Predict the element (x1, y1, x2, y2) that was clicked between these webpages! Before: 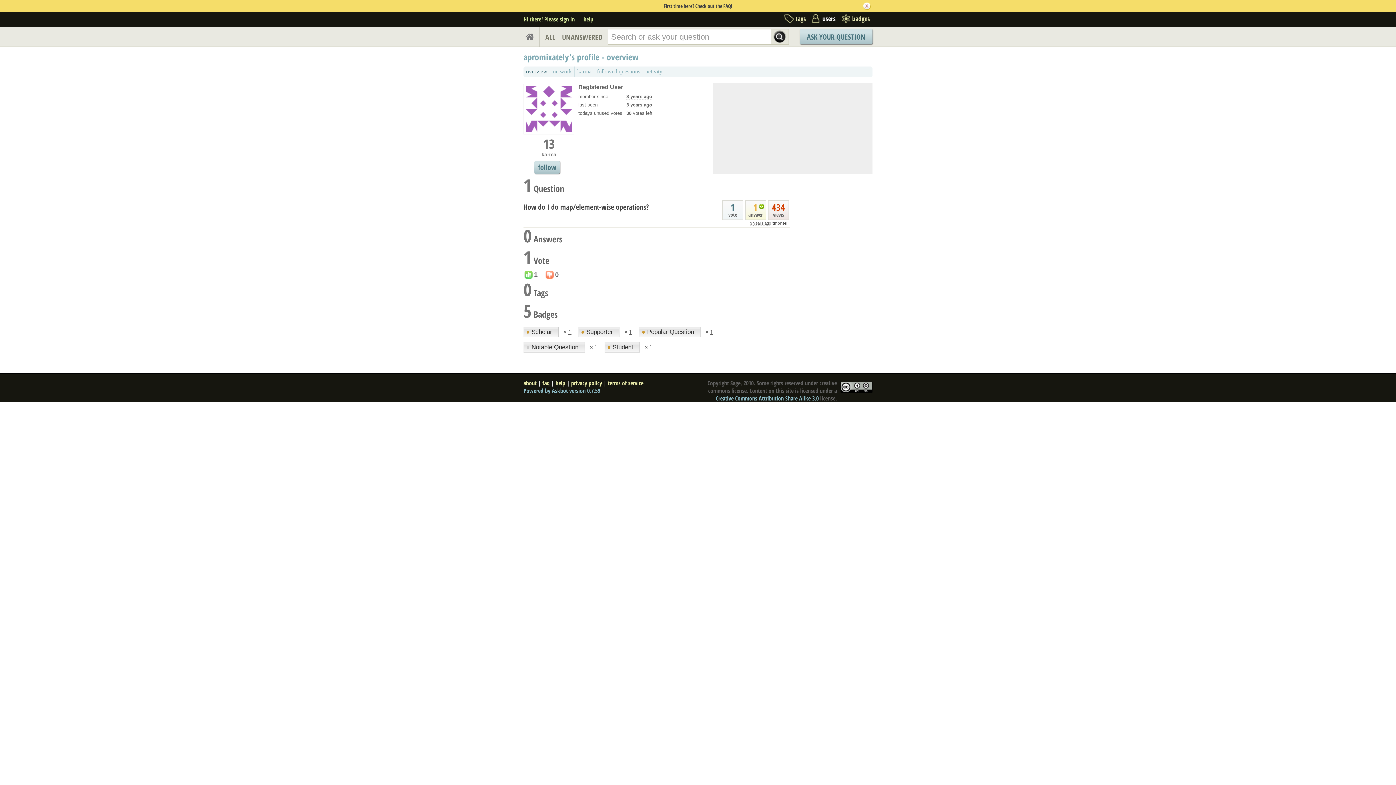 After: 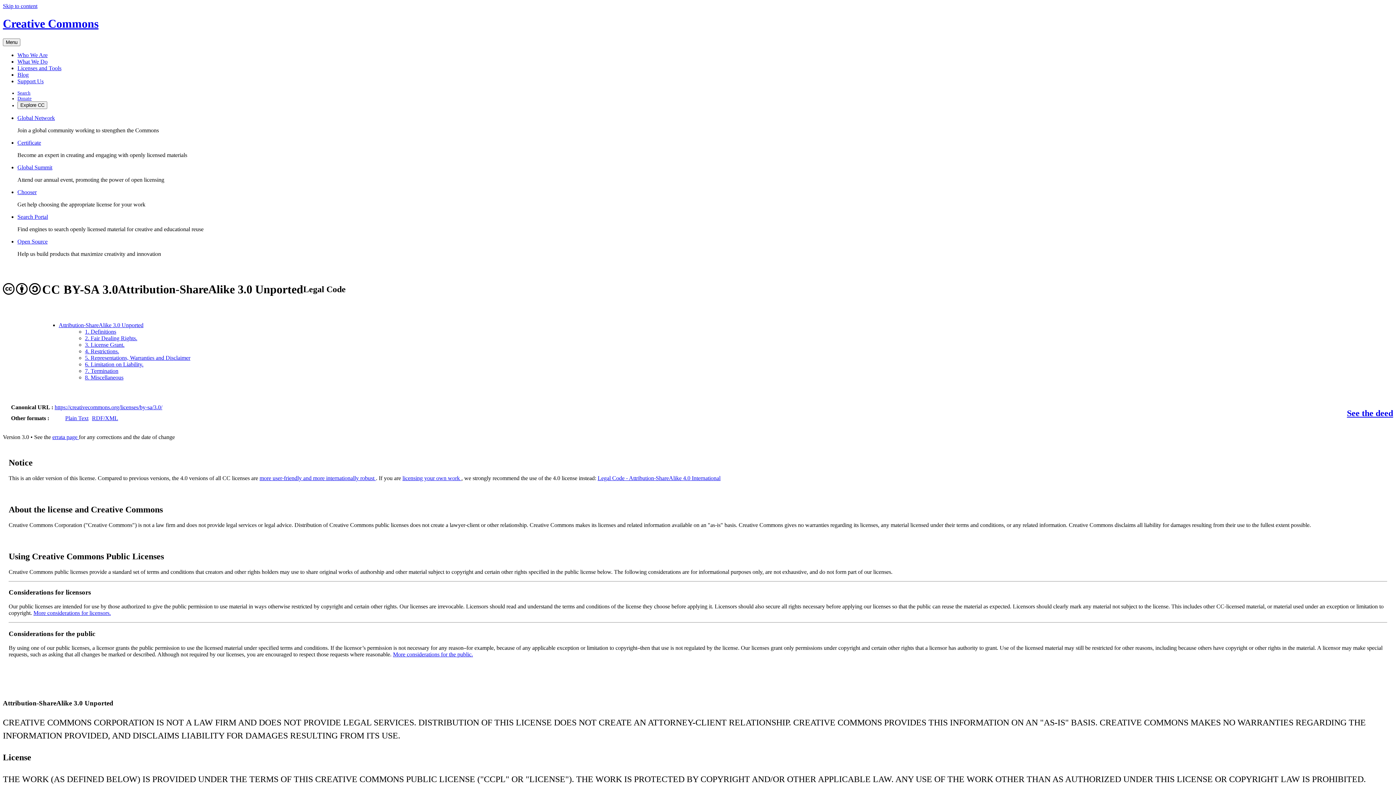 Action: label: Creative Commons Attribution Share Alike 3.0 bbox: (716, 394, 818, 402)